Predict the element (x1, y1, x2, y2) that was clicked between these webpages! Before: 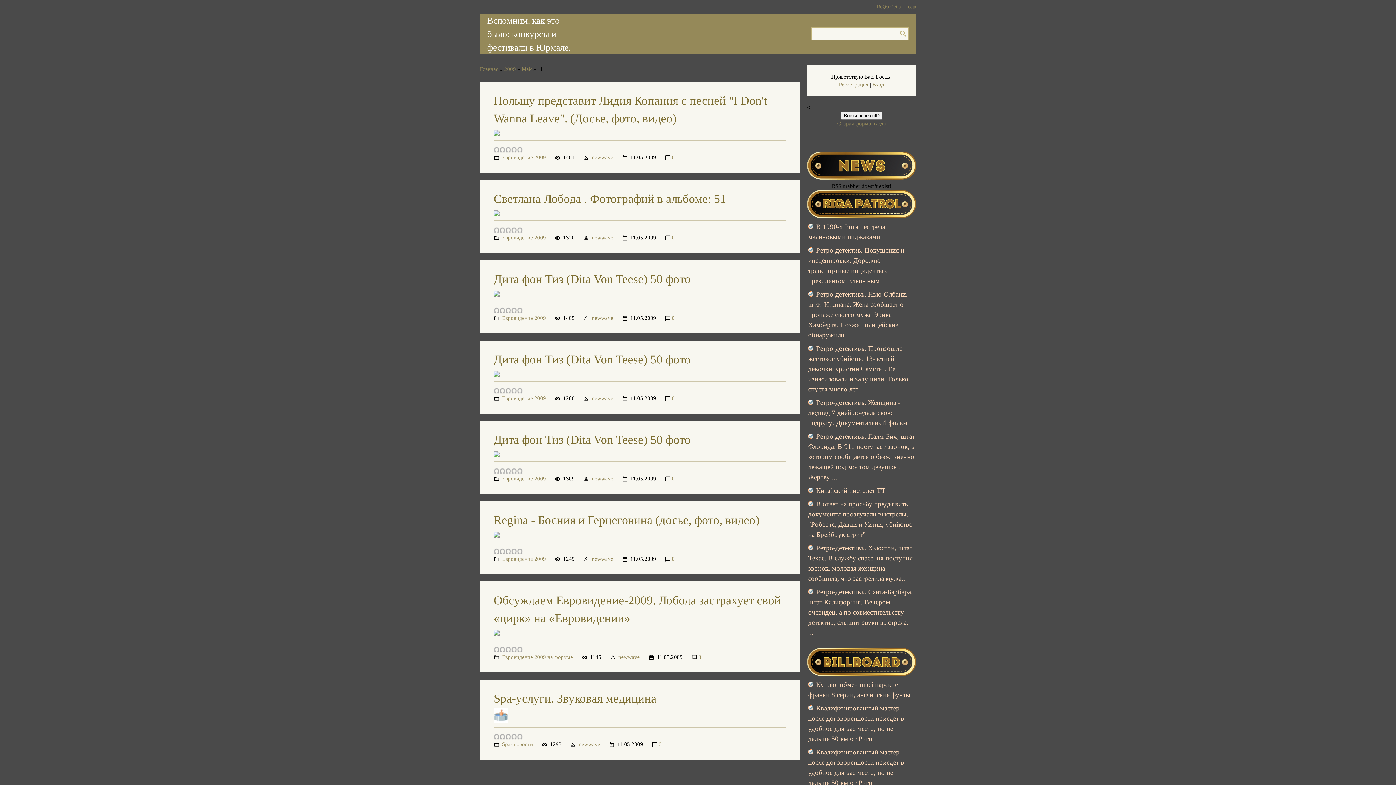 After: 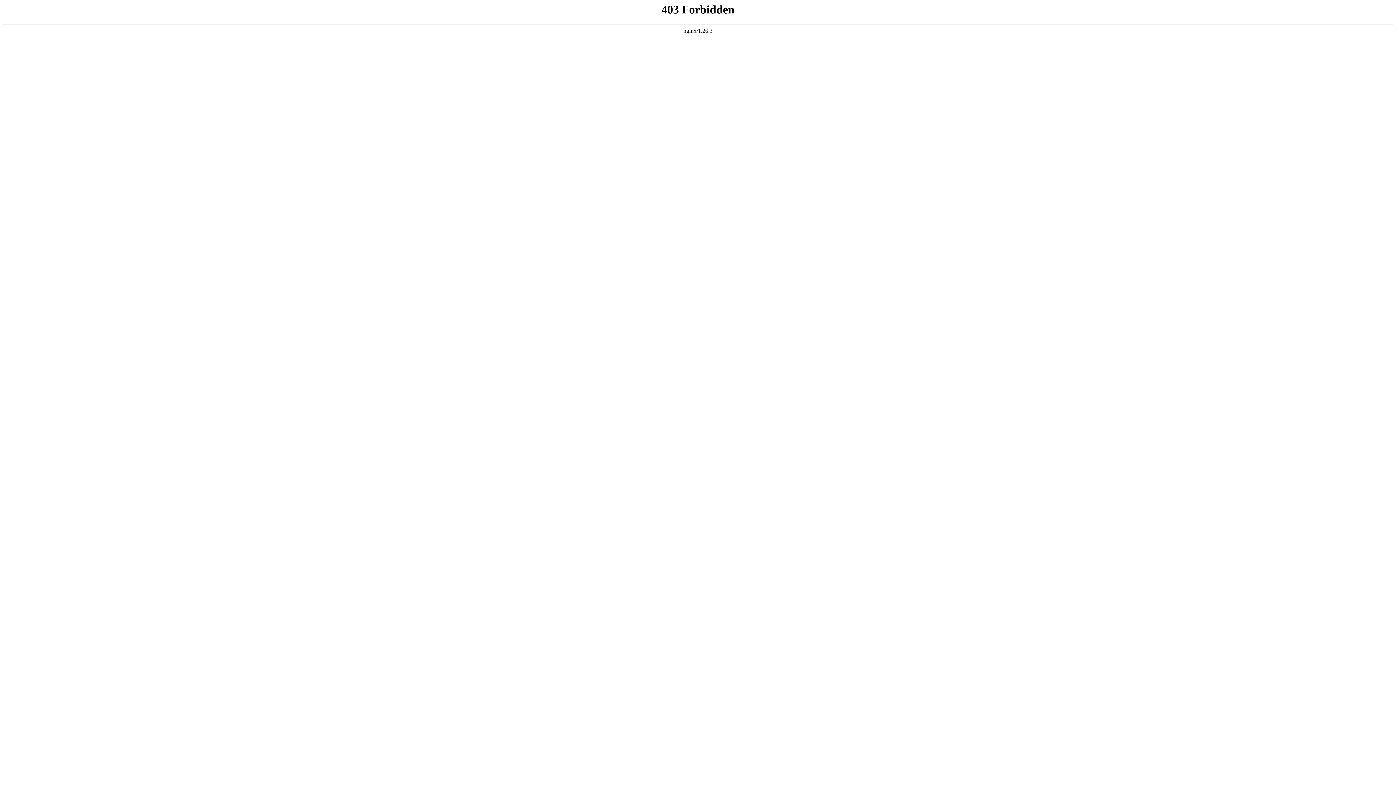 Action: bbox: (493, 211, 499, 217)